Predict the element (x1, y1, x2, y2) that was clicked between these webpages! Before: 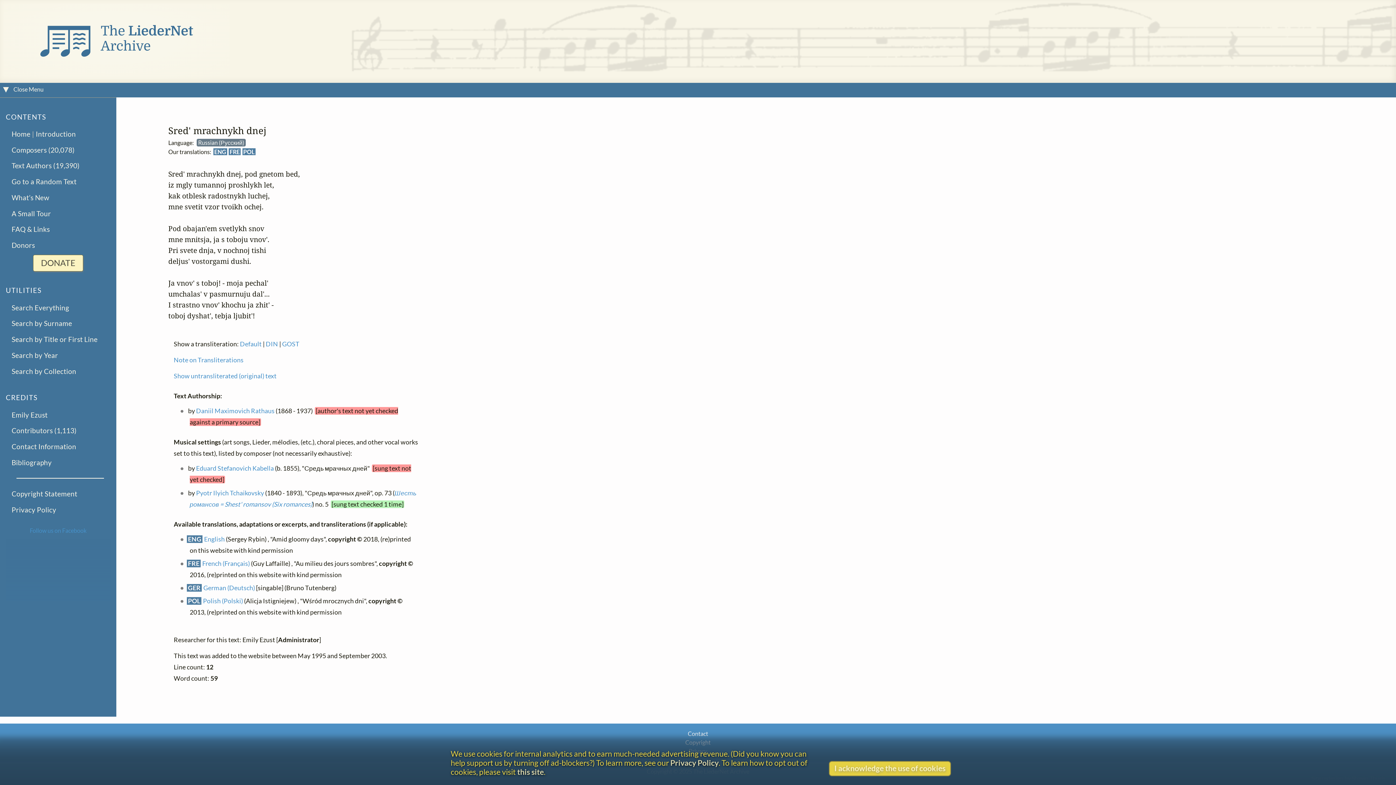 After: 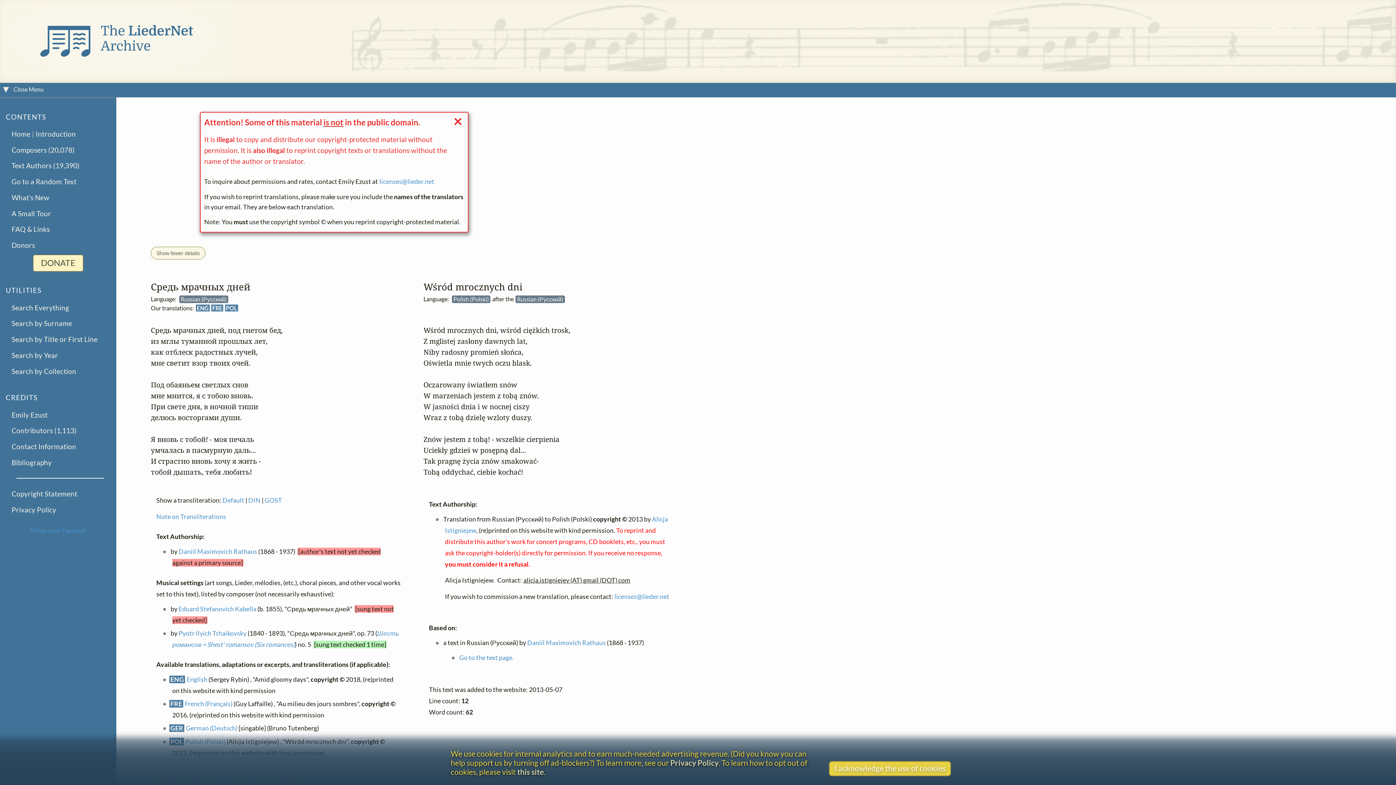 Action: label: POL bbox: (243, 148, 254, 155)